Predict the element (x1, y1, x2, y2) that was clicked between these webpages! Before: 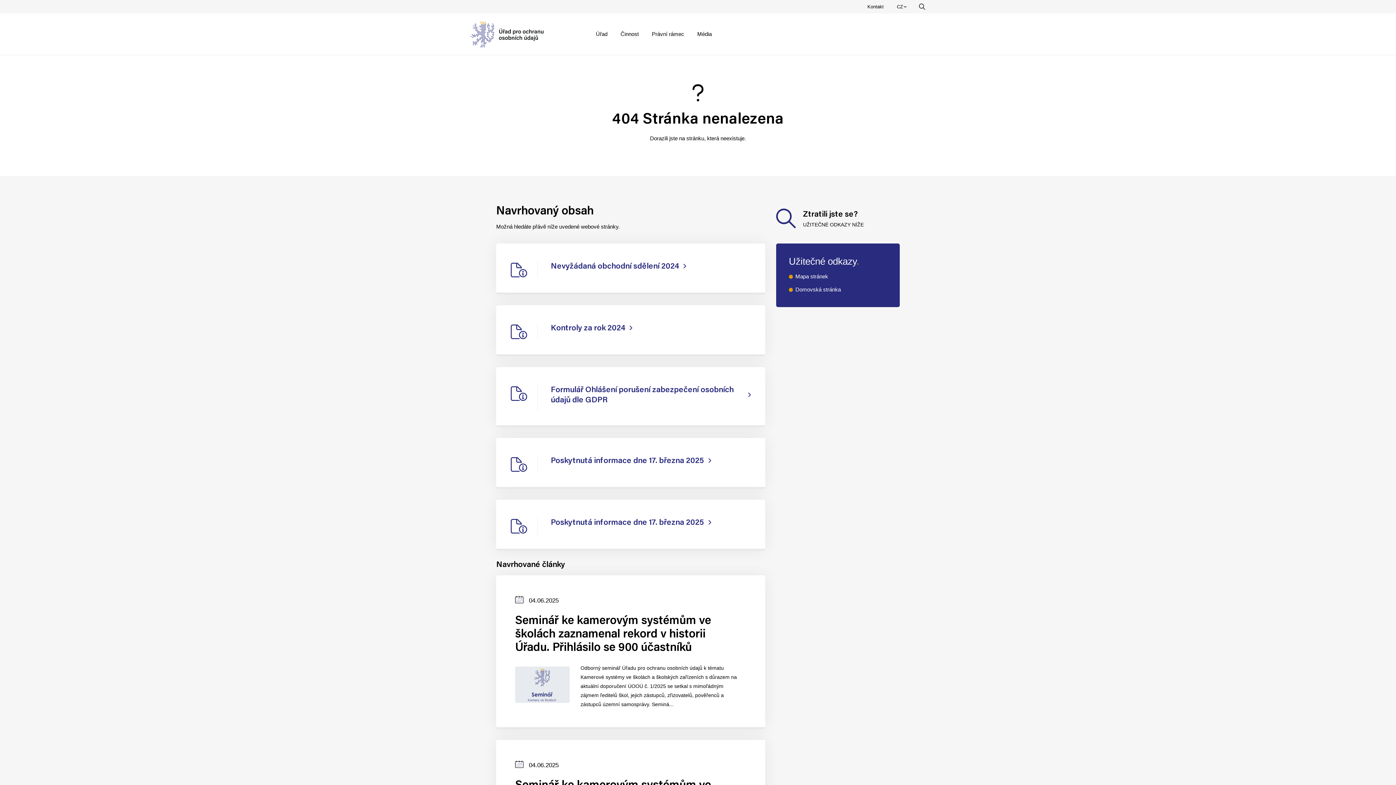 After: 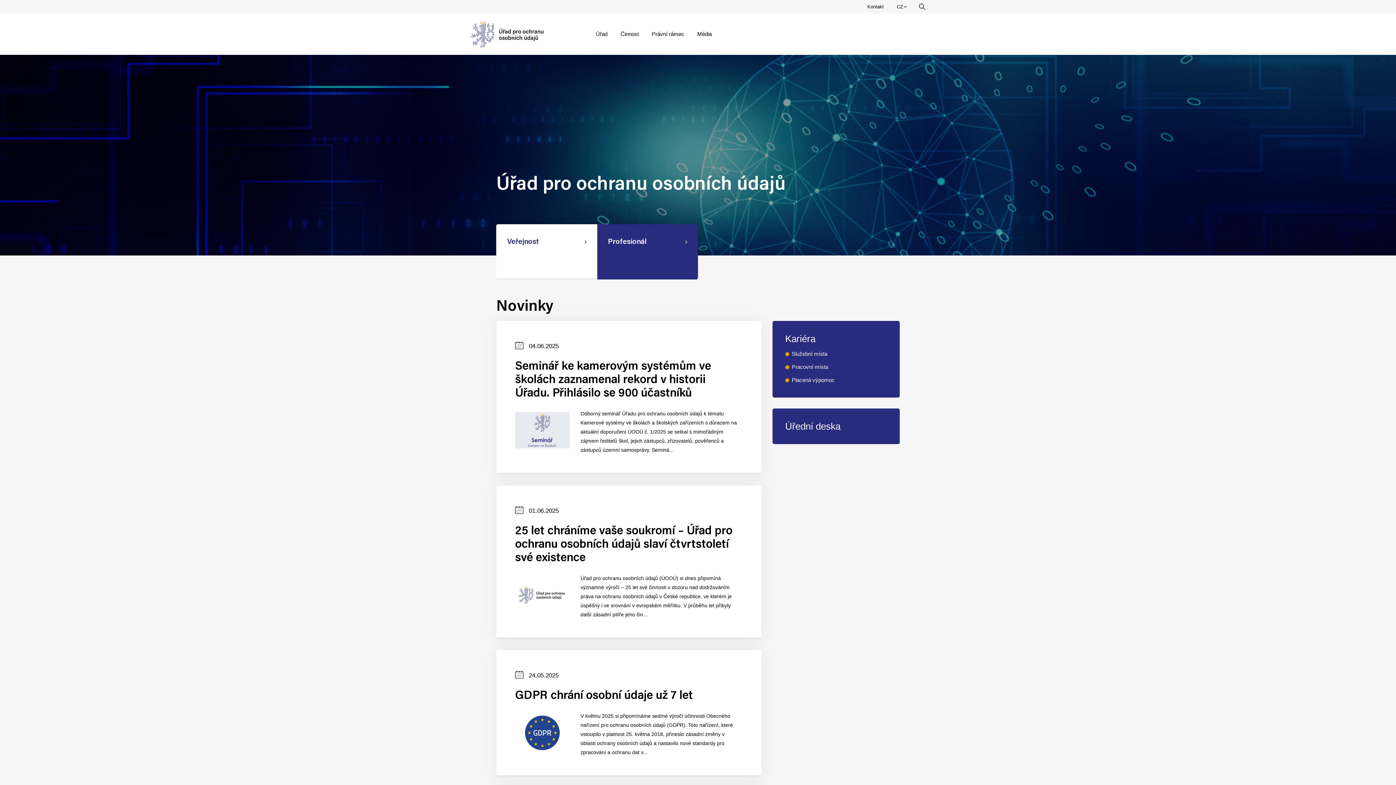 Action: bbox: (892, 0, 911, 13) label: Zvolte jazyk.
CZ